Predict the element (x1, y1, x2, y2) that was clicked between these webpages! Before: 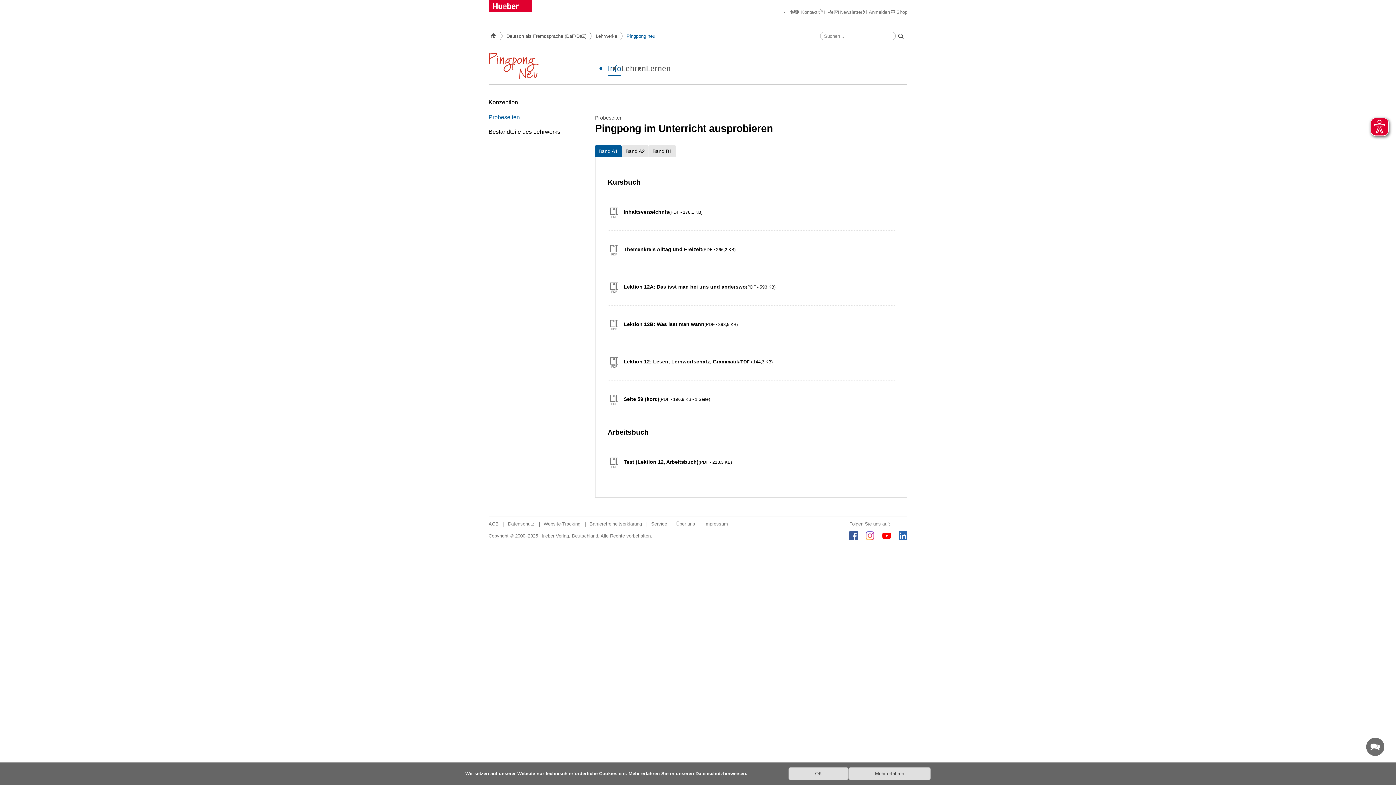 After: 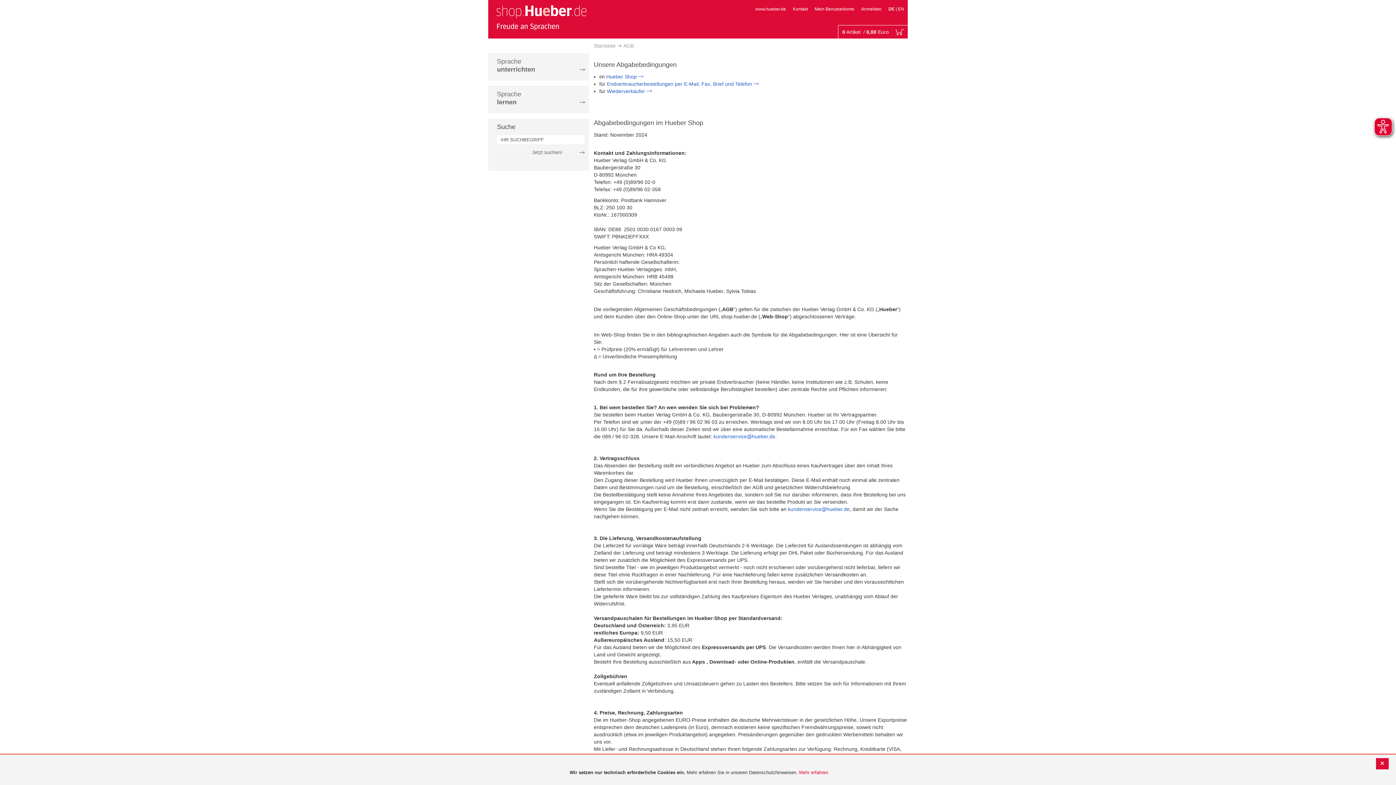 Action: label: AGB bbox: (488, 521, 498, 526)